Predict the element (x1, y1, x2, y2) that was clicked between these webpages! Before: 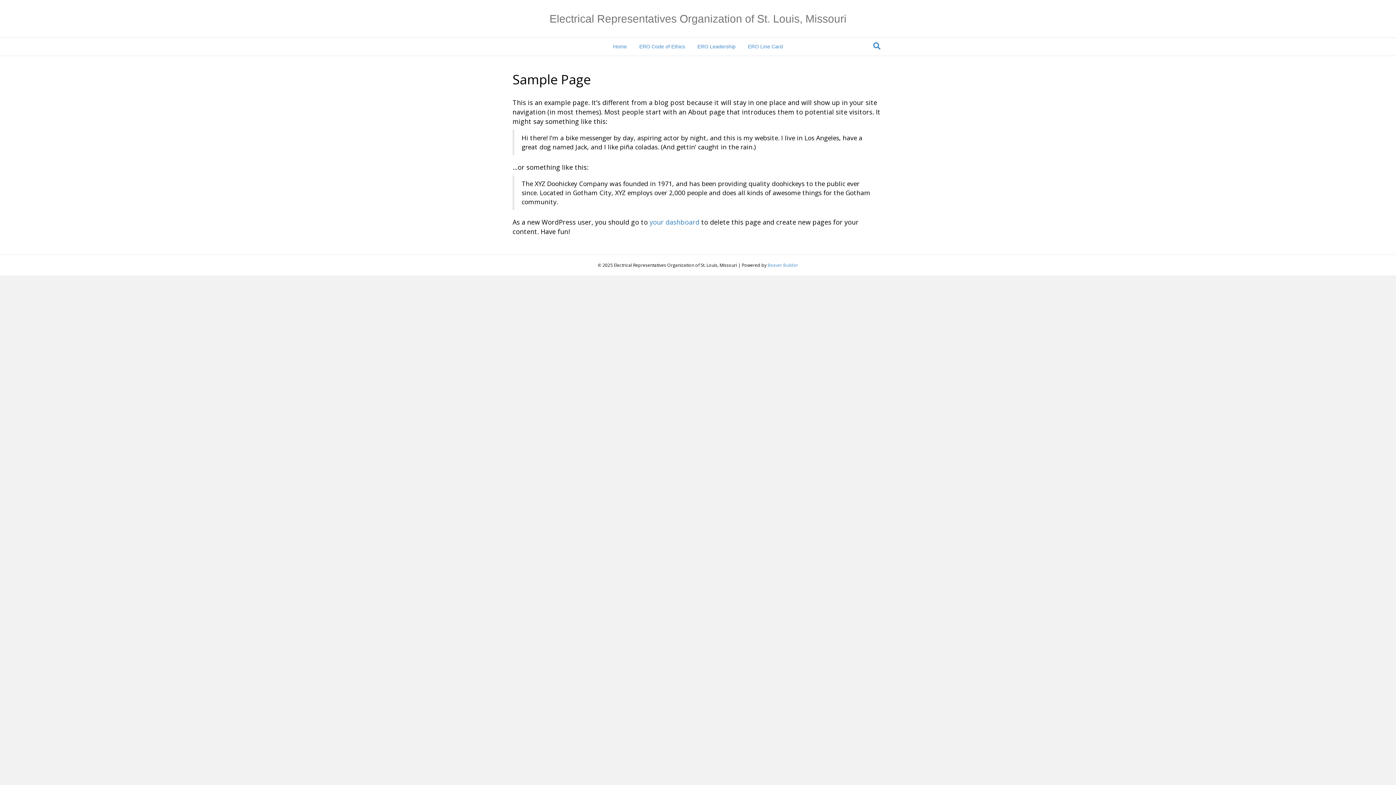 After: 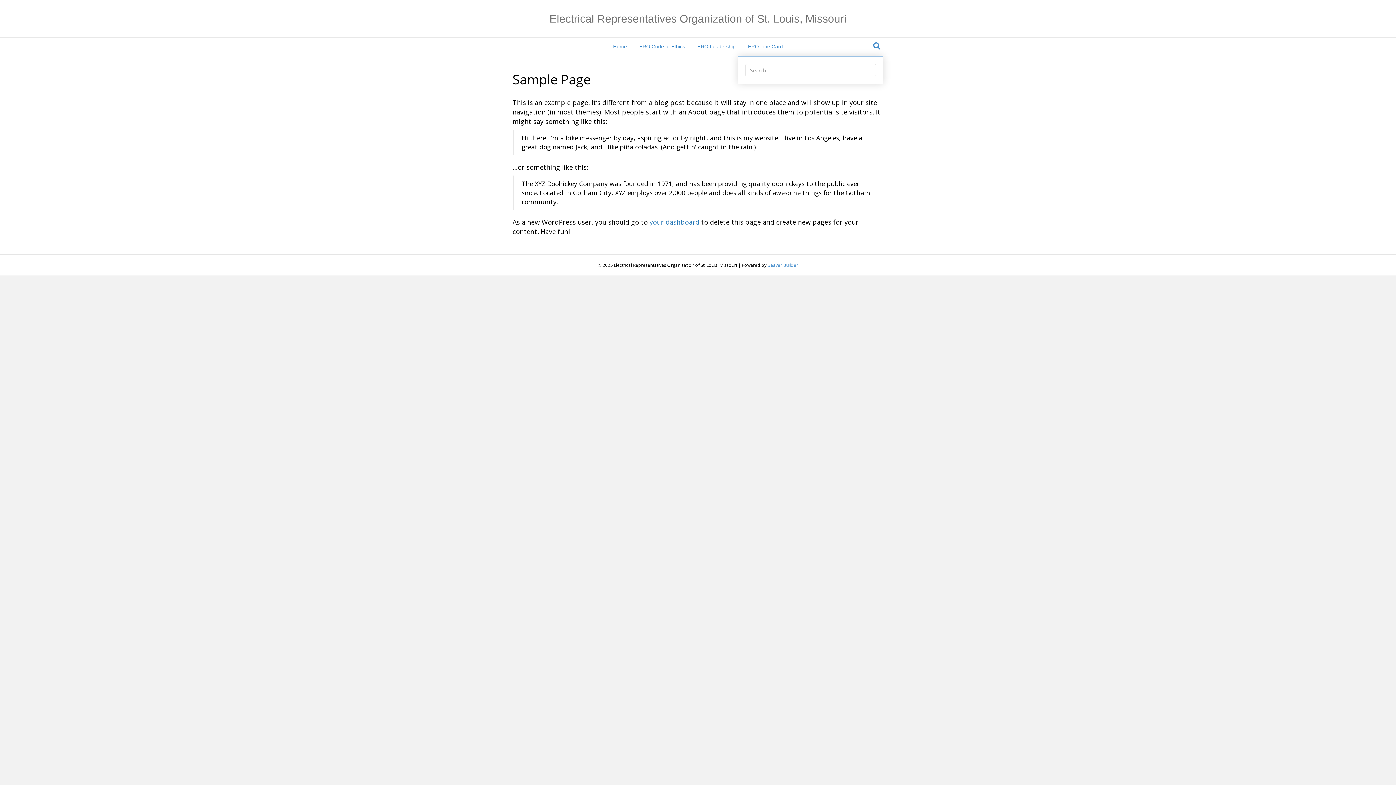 Action: bbox: (870, 39, 883, 52) label: Search